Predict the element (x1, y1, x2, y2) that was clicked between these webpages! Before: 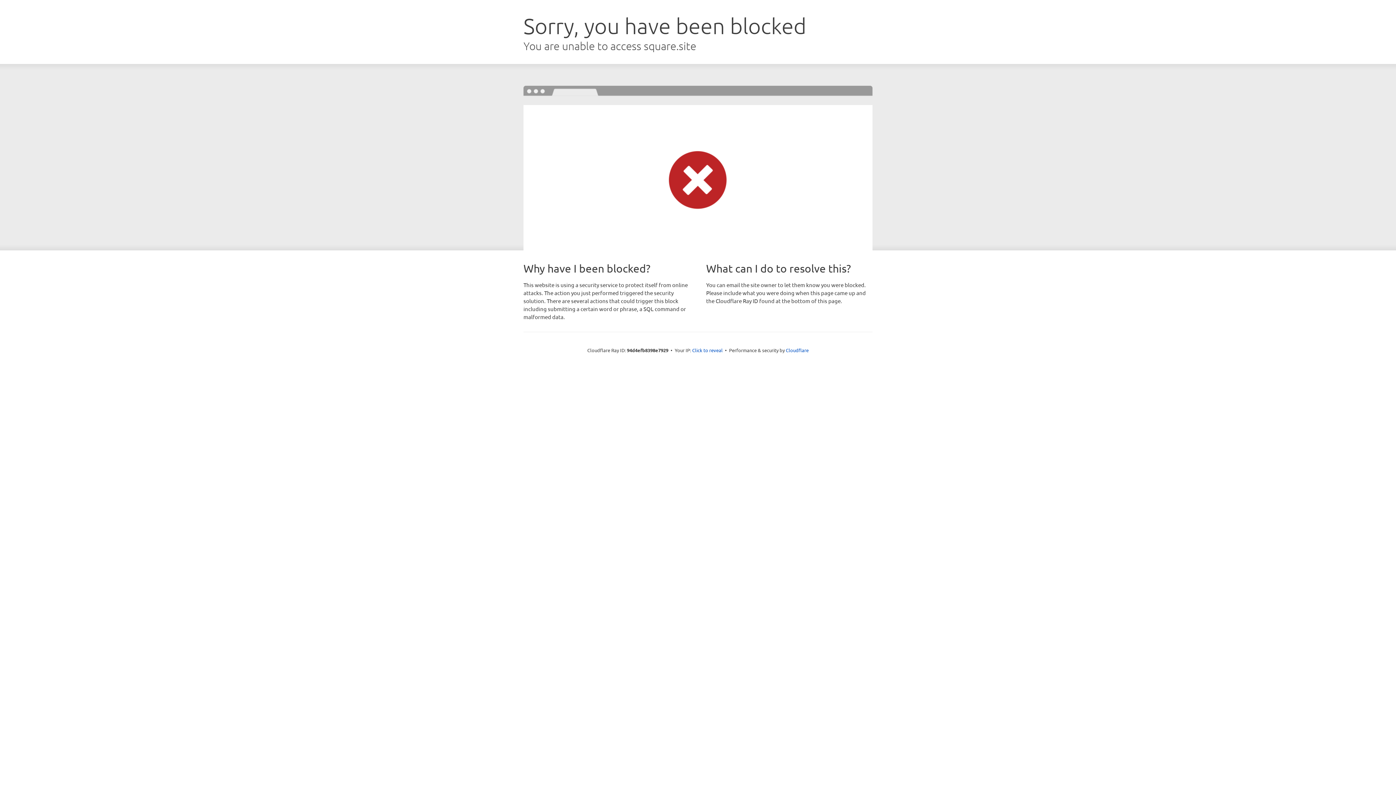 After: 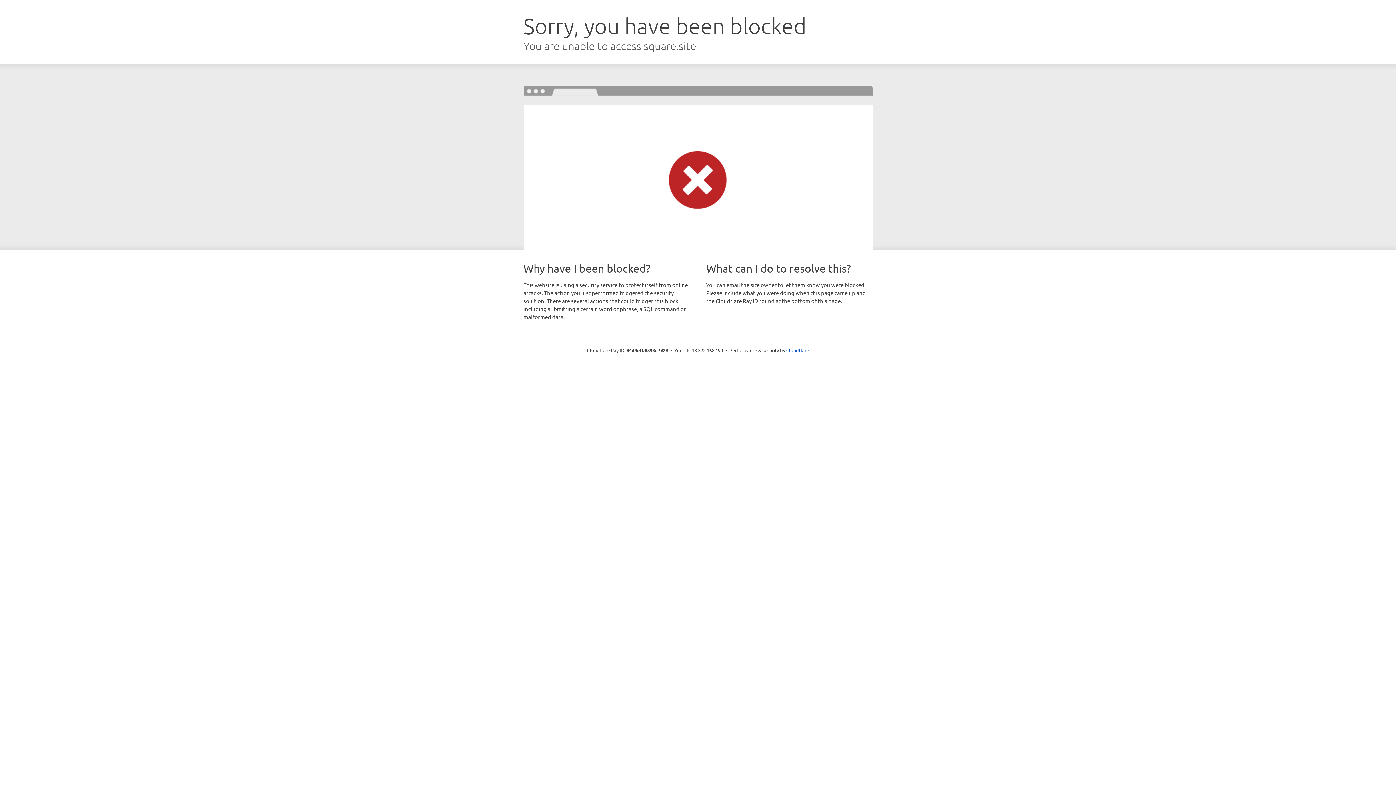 Action: bbox: (692, 346, 722, 353) label: Click to reveal